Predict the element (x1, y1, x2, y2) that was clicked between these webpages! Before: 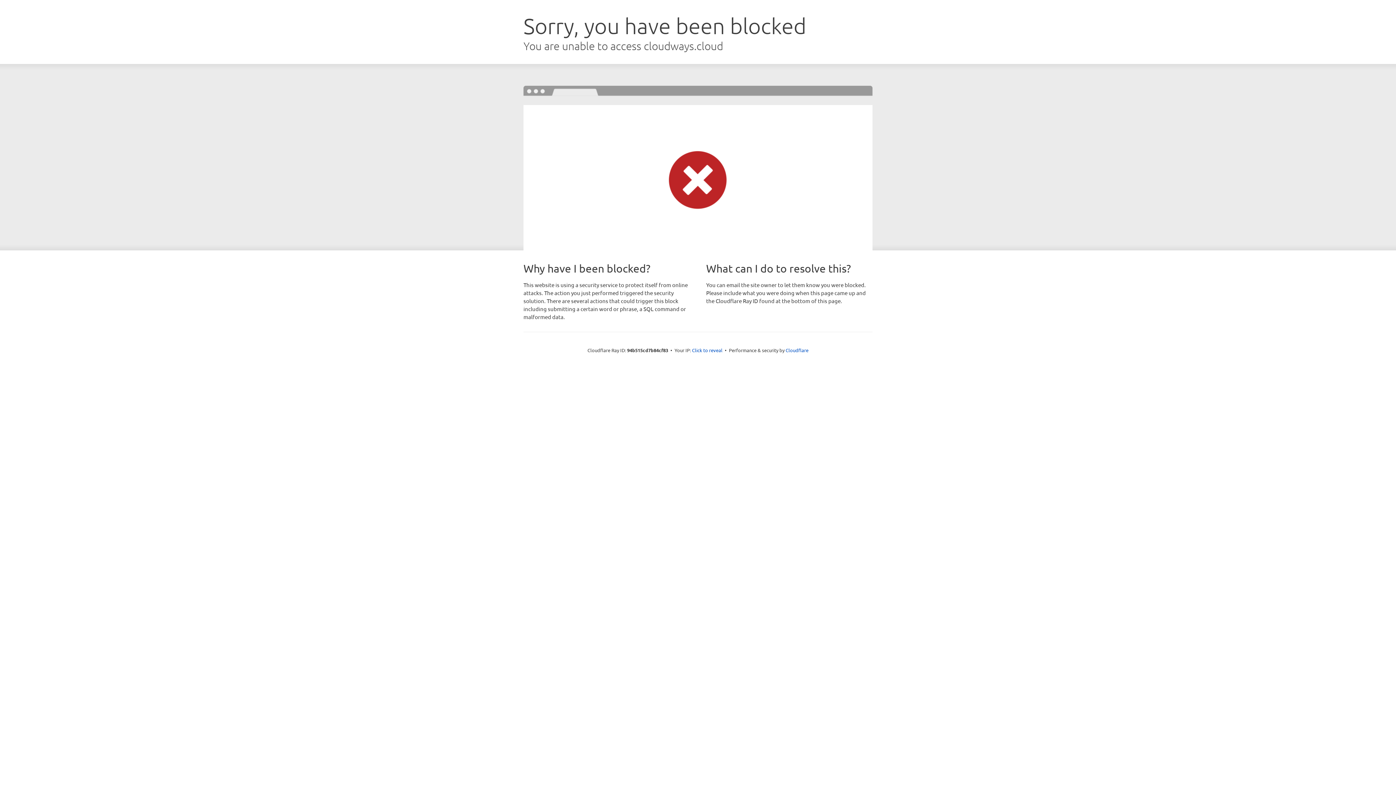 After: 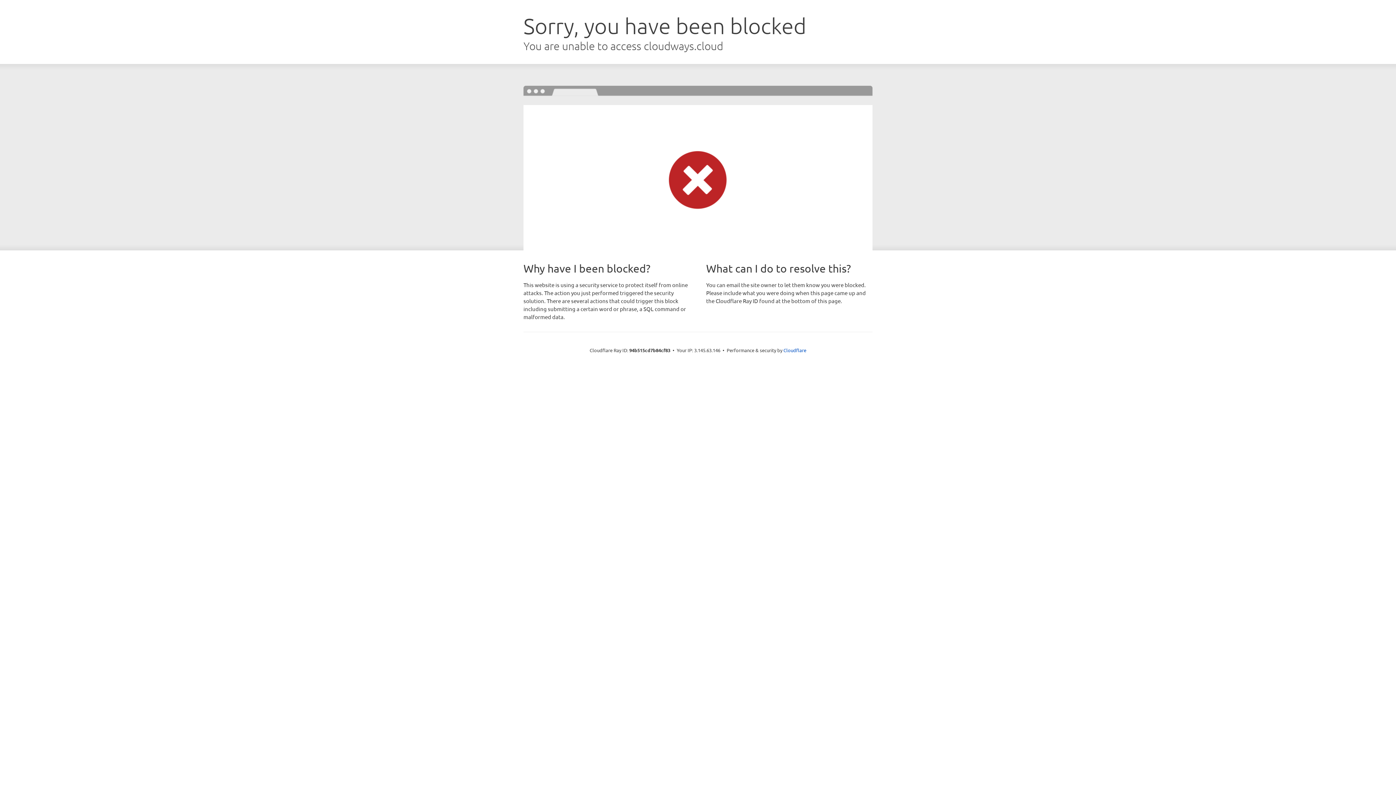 Action: label: Click to reveal bbox: (692, 346, 722, 353)